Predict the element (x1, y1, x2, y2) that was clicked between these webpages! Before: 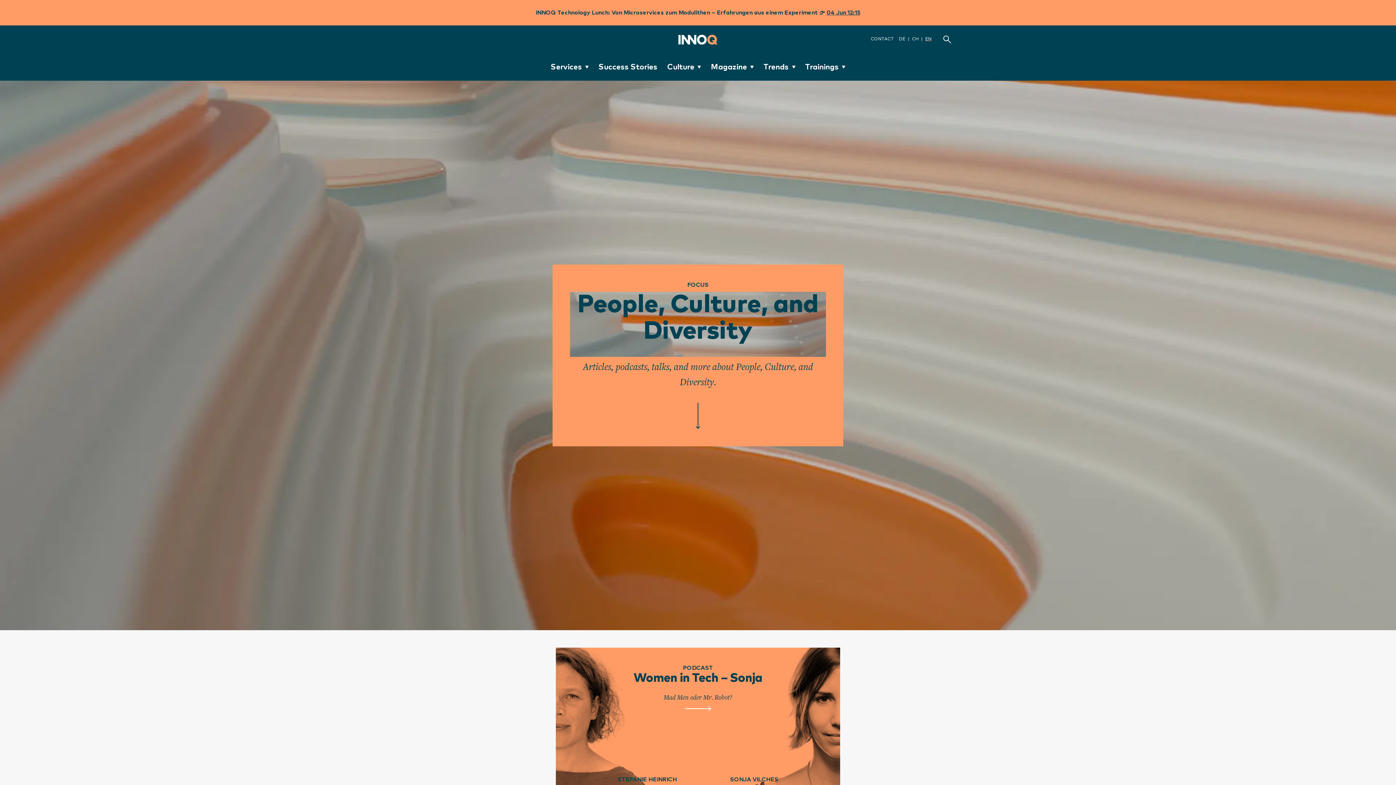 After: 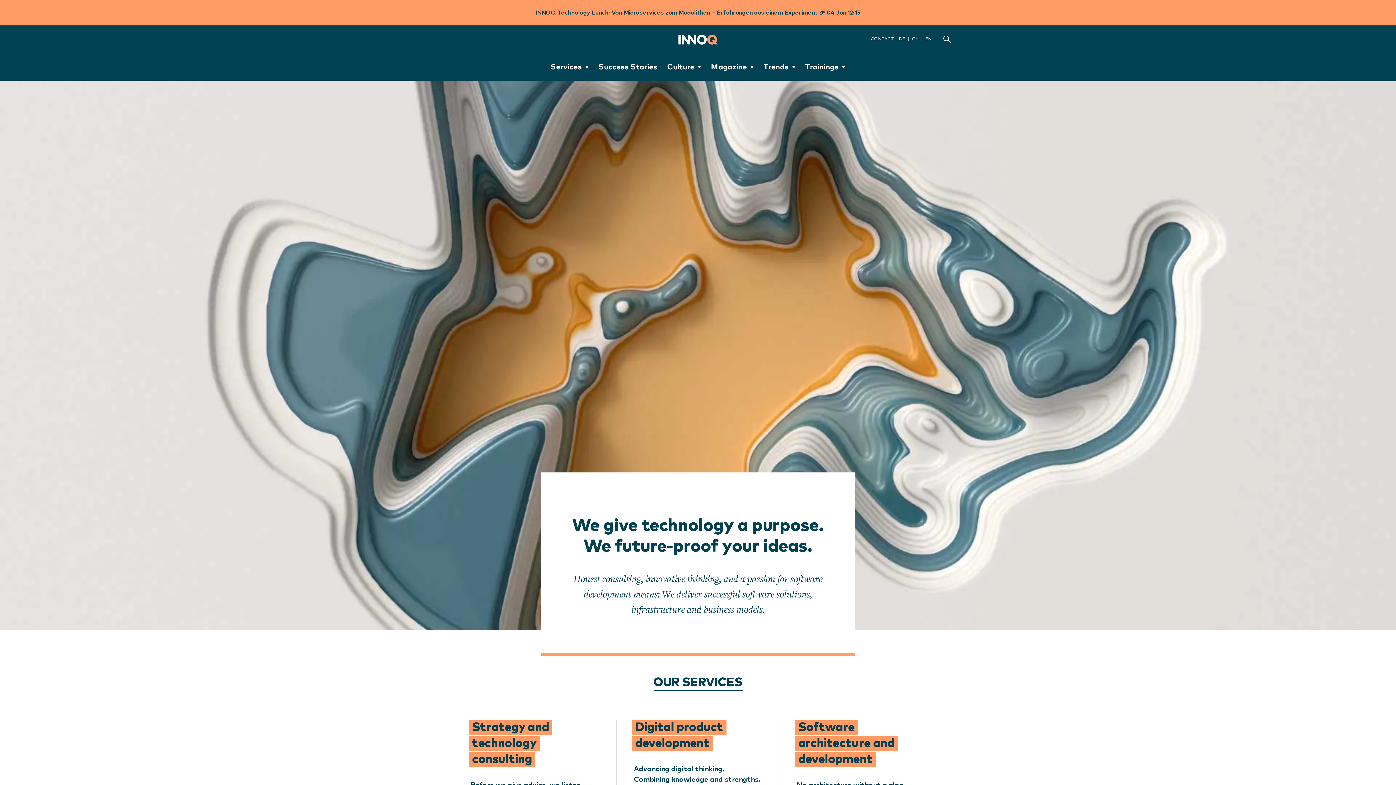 Action: label: INNOQ Homepage bbox: (669, 25, 727, 53)